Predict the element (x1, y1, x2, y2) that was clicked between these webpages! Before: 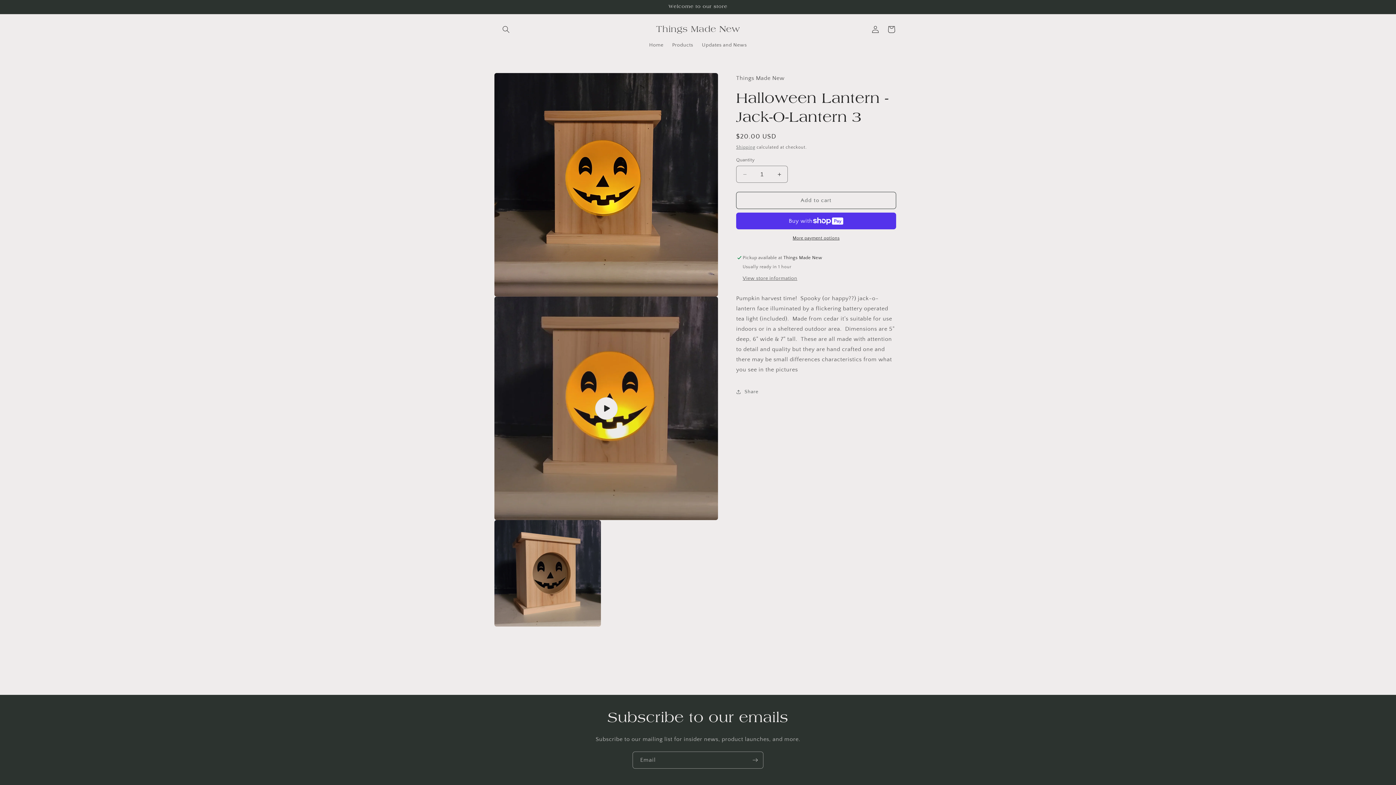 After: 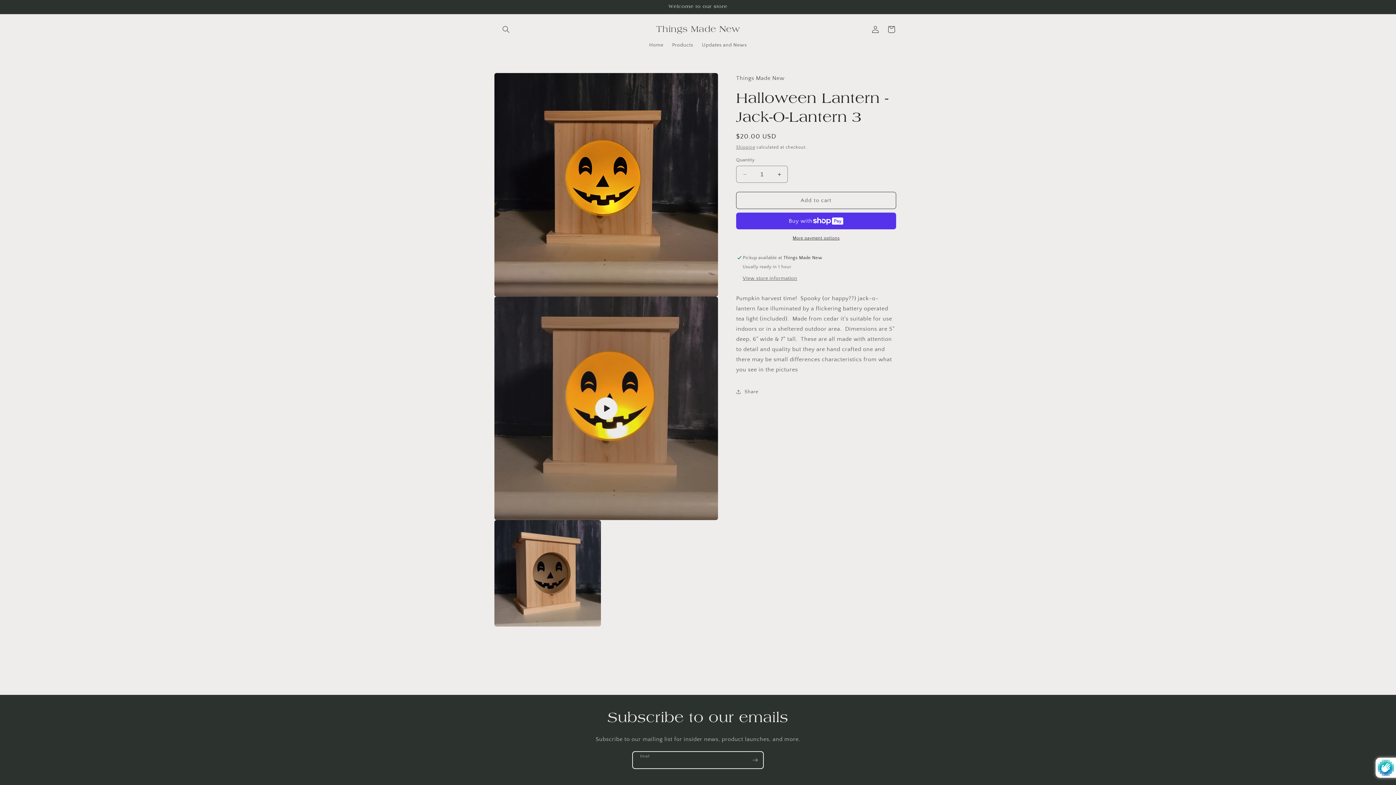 Action: bbox: (747, 751, 763, 768) label: Subscribe